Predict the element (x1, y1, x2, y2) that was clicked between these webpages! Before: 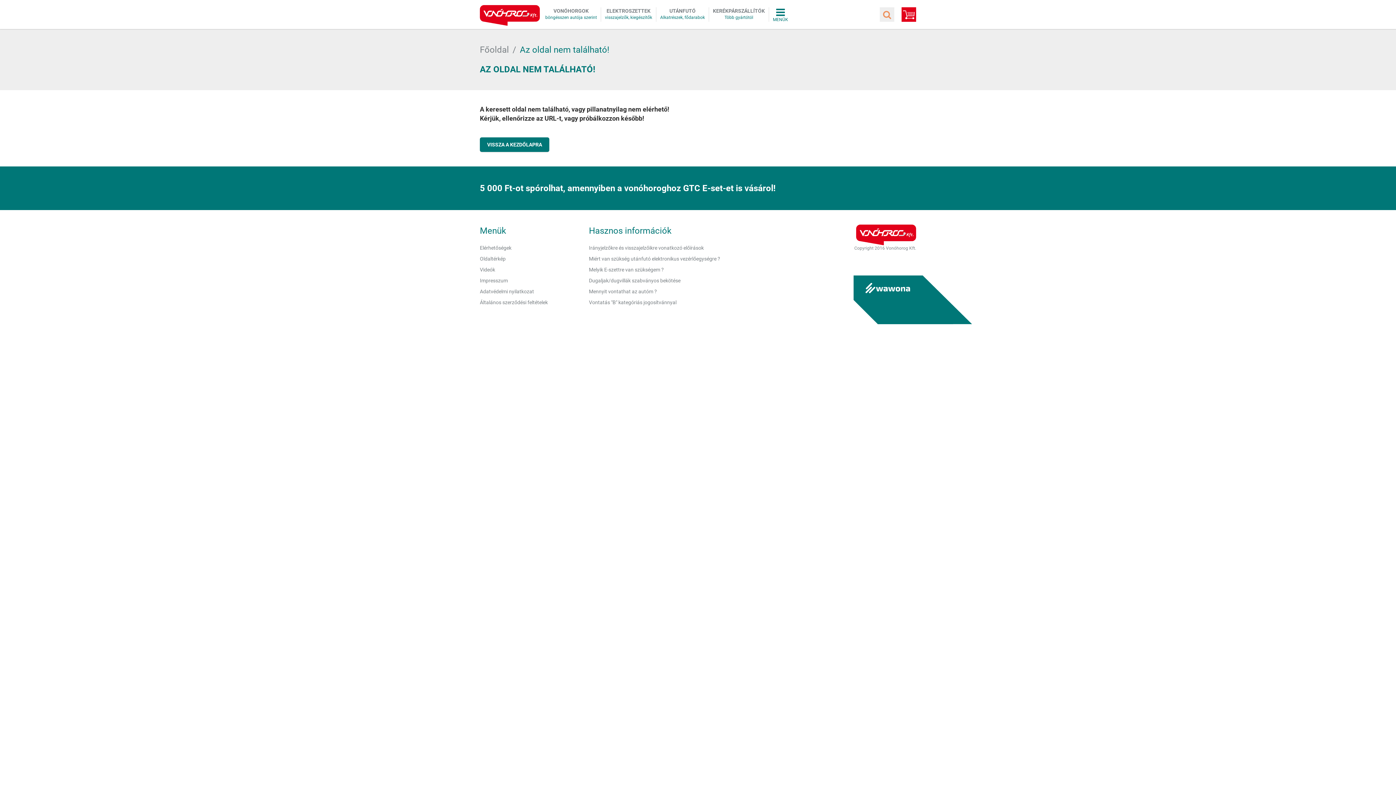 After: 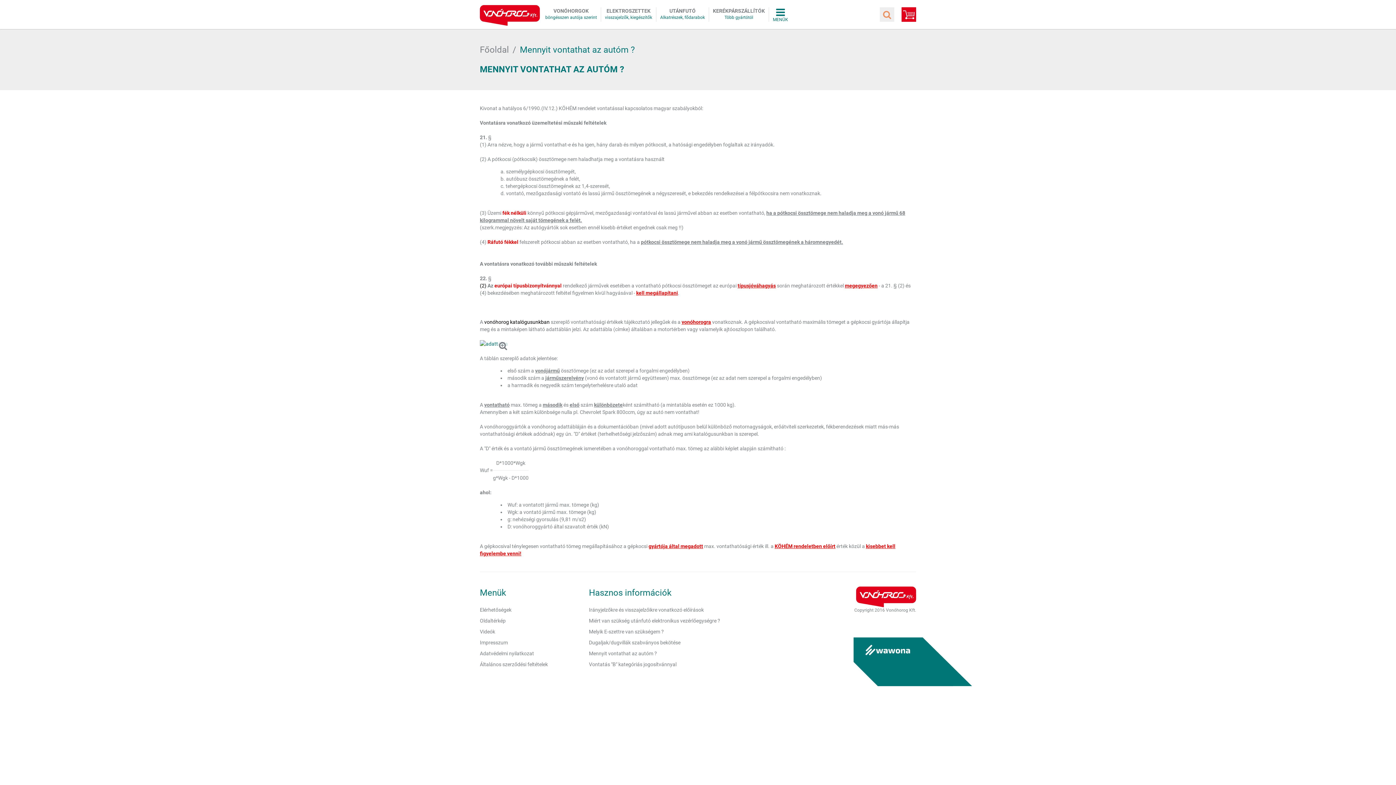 Action: bbox: (589, 288, 657, 294) label: Mennyit vontathat az autóm ?